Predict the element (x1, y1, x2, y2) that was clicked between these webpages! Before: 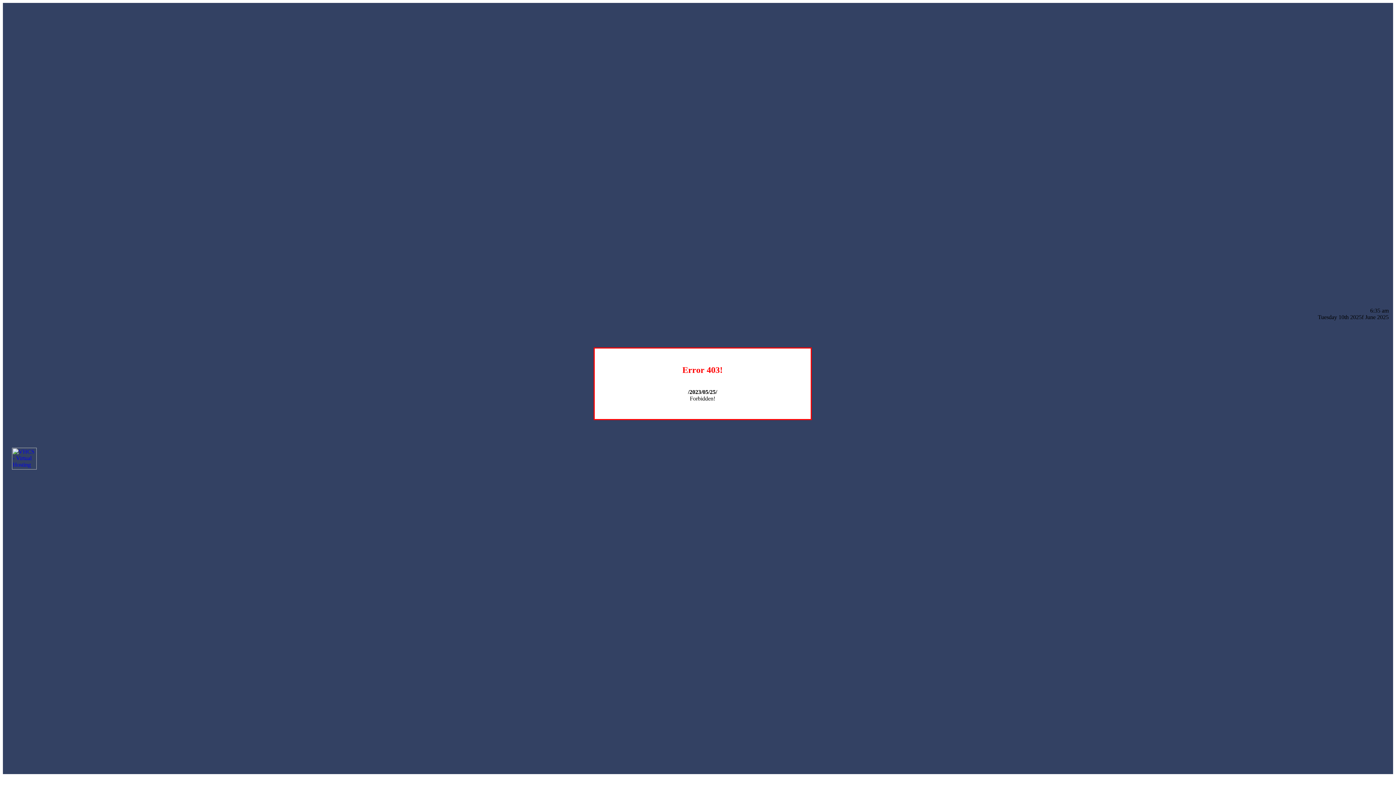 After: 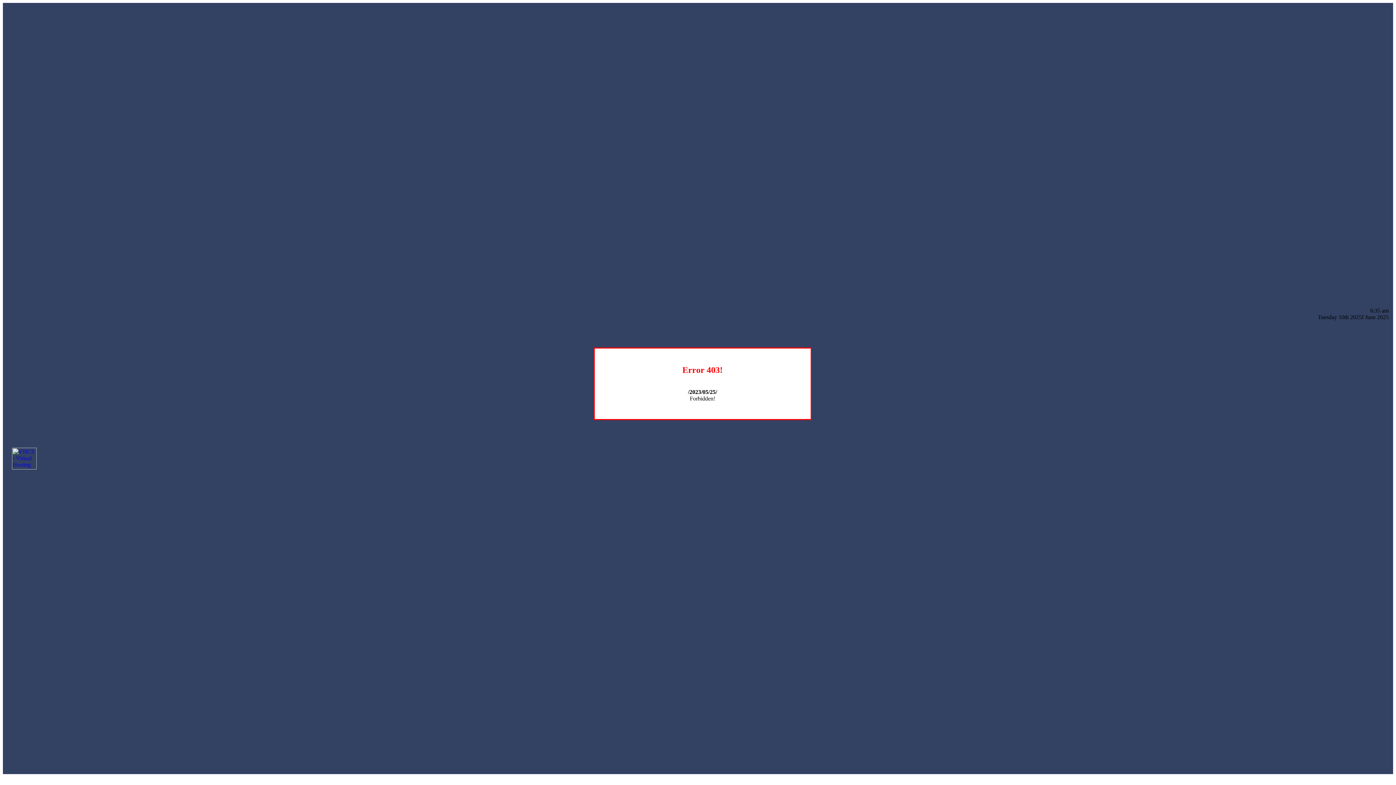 Action: bbox: (12, 464, 36, 470)